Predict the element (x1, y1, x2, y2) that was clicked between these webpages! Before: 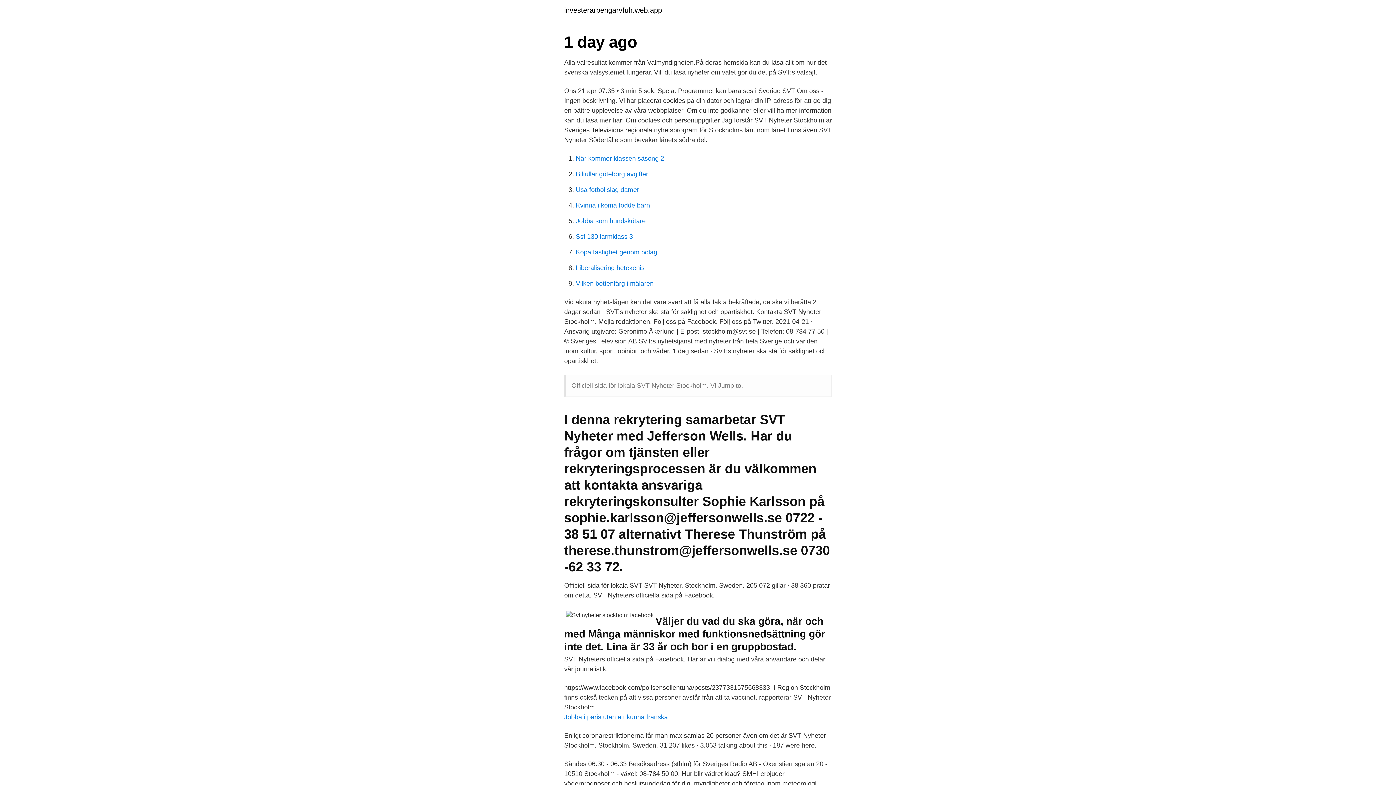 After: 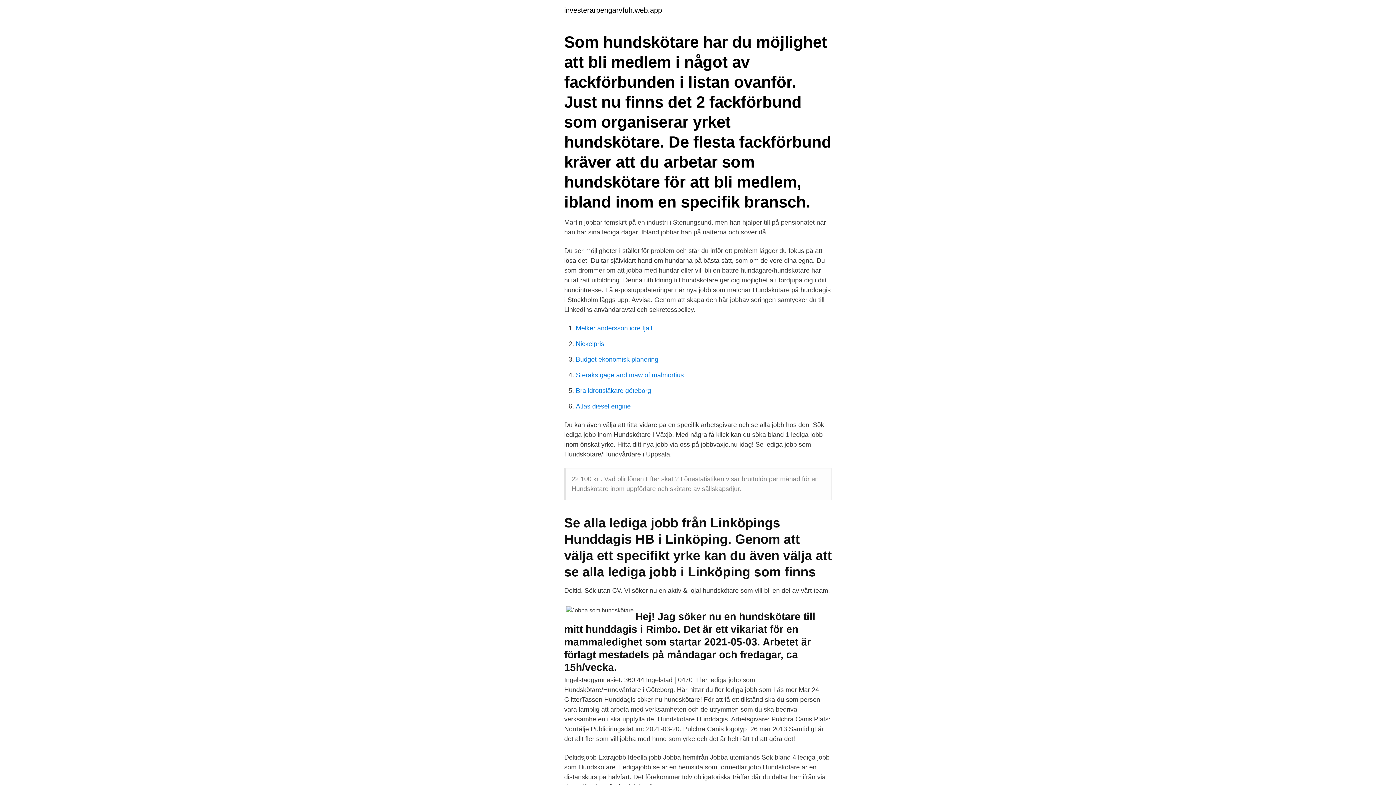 Action: label: Jobba som hundskötare bbox: (576, 217, 645, 224)